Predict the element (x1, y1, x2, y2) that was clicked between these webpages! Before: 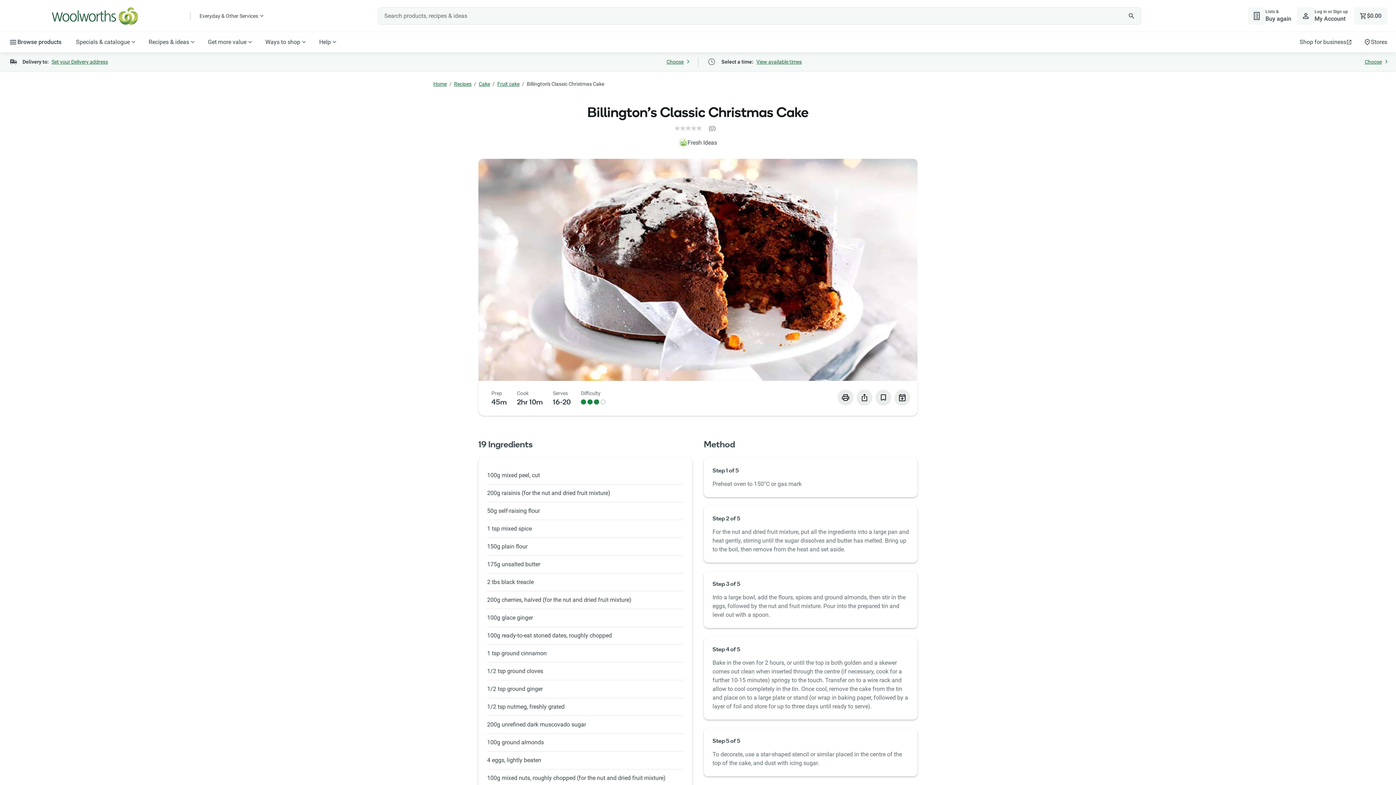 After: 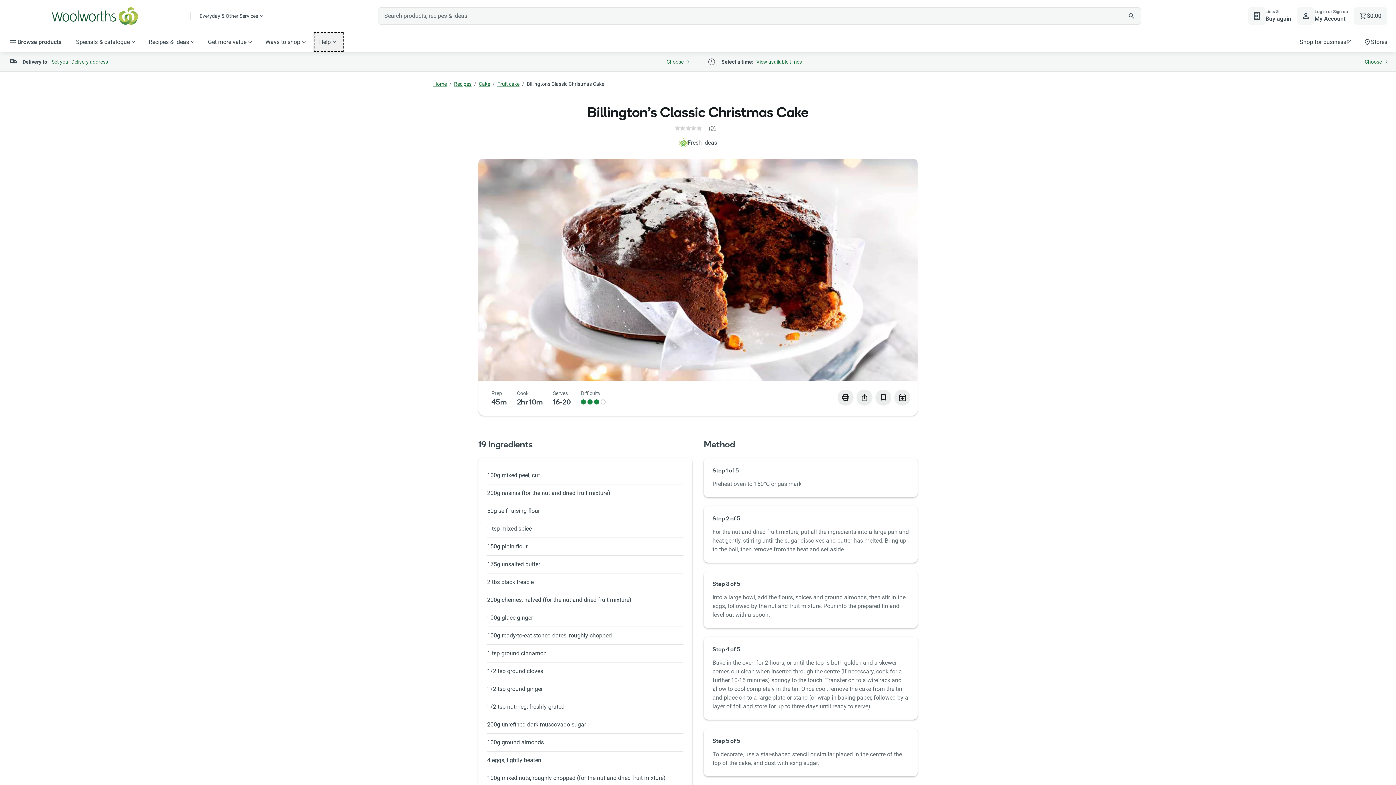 Action: label: Help bbox: (313, 32, 344, 52)